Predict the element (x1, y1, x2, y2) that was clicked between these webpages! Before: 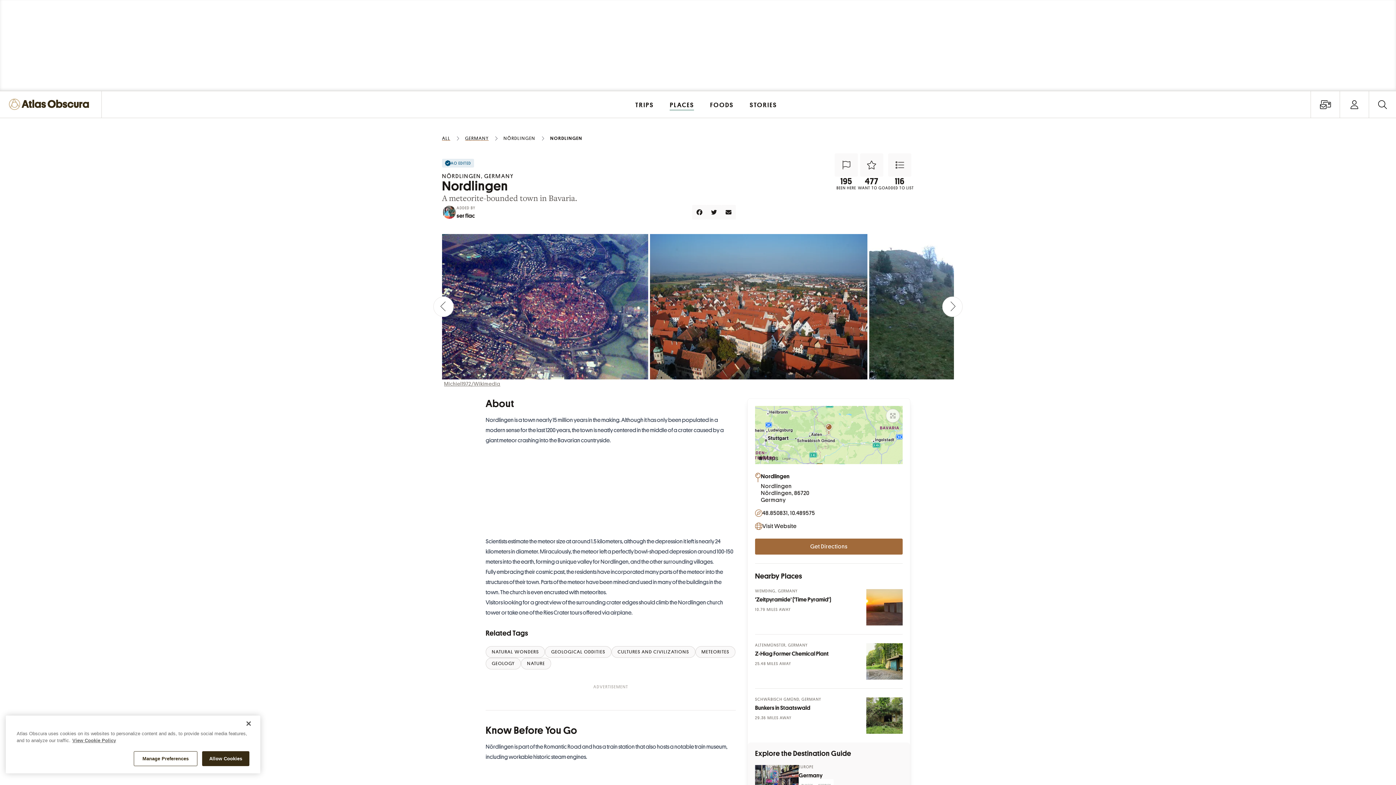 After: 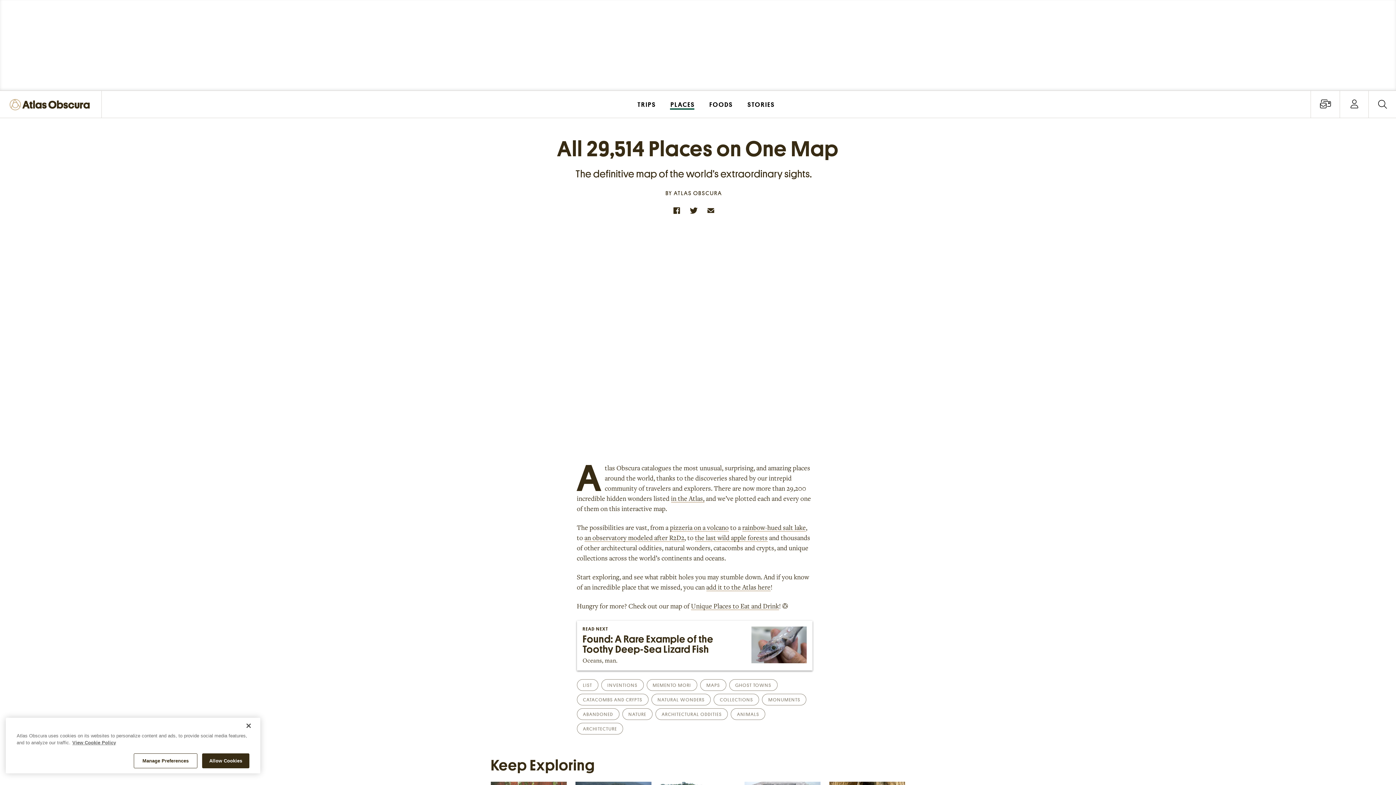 Action: bbox: (662, 91, 701, 117) label: PLACES